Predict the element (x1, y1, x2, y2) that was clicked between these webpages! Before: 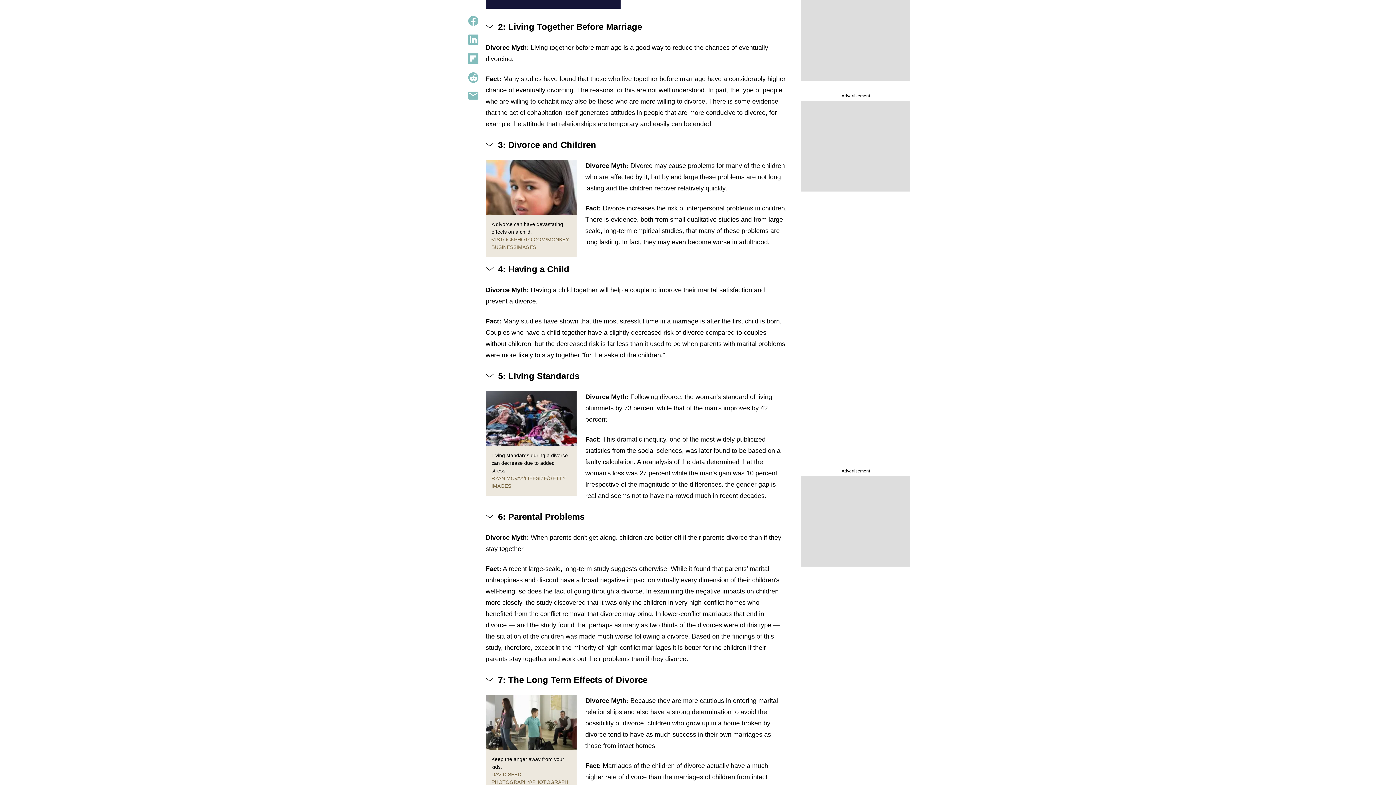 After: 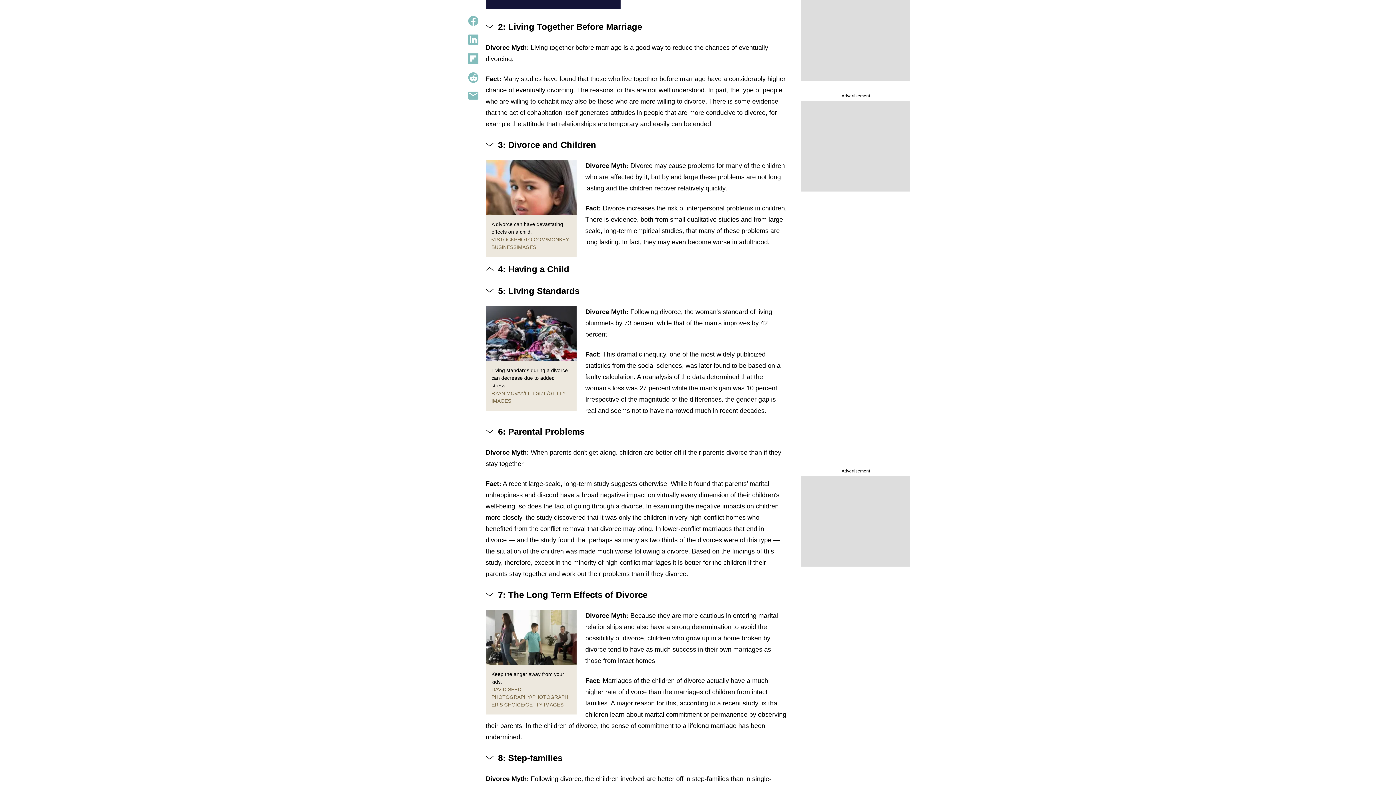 Action: bbox: (485, 262, 786, 276) label: 4: Having a Child